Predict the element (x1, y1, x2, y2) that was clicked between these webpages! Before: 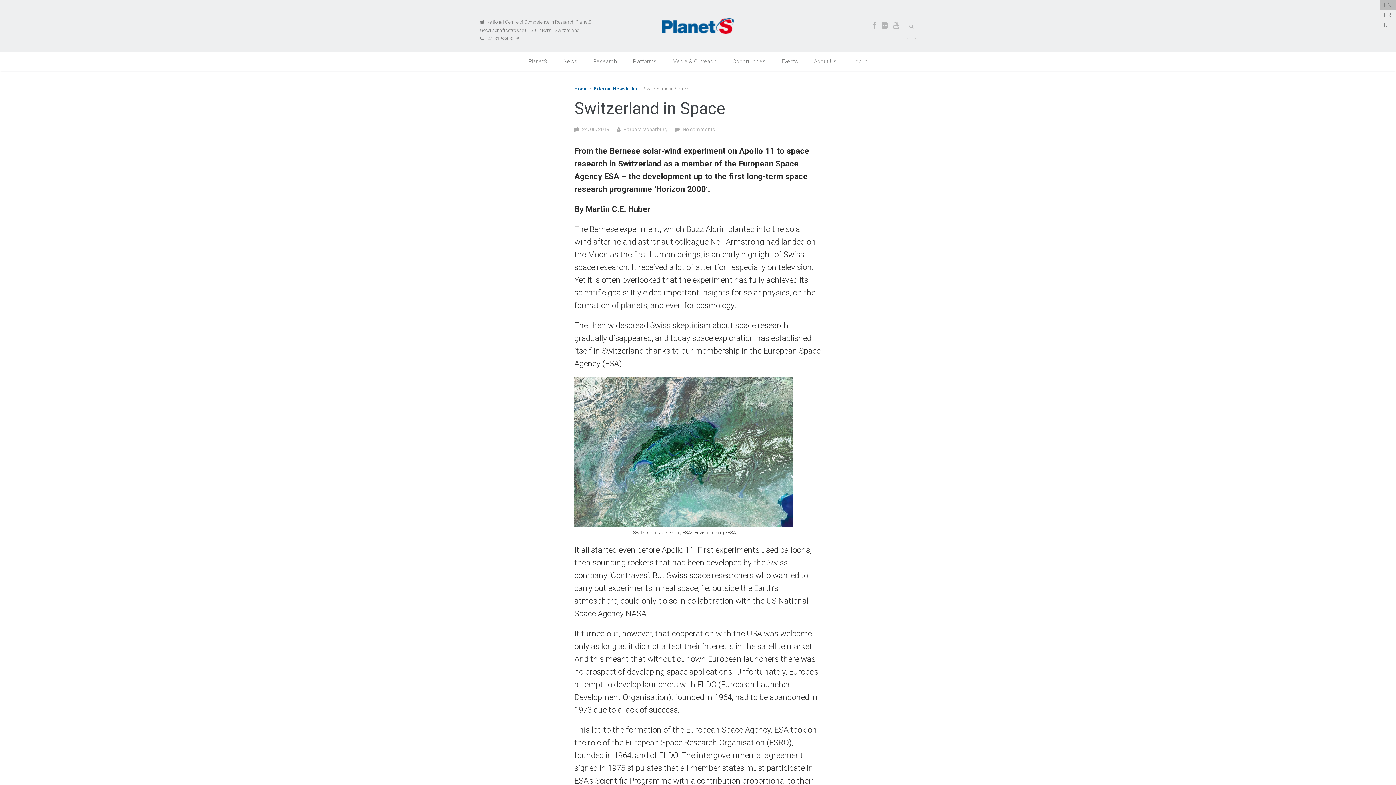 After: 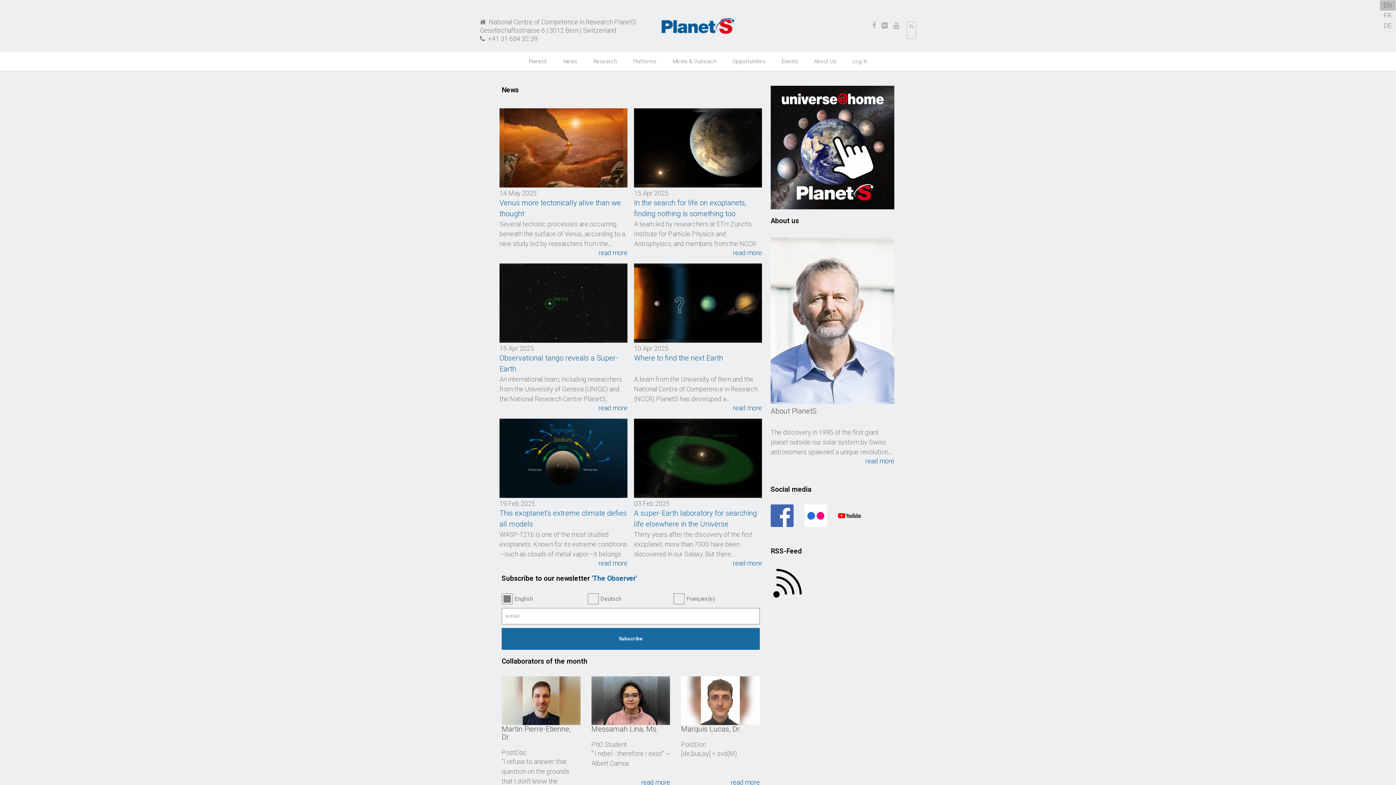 Action: bbox: (574, 86, 588, 91) label: Home